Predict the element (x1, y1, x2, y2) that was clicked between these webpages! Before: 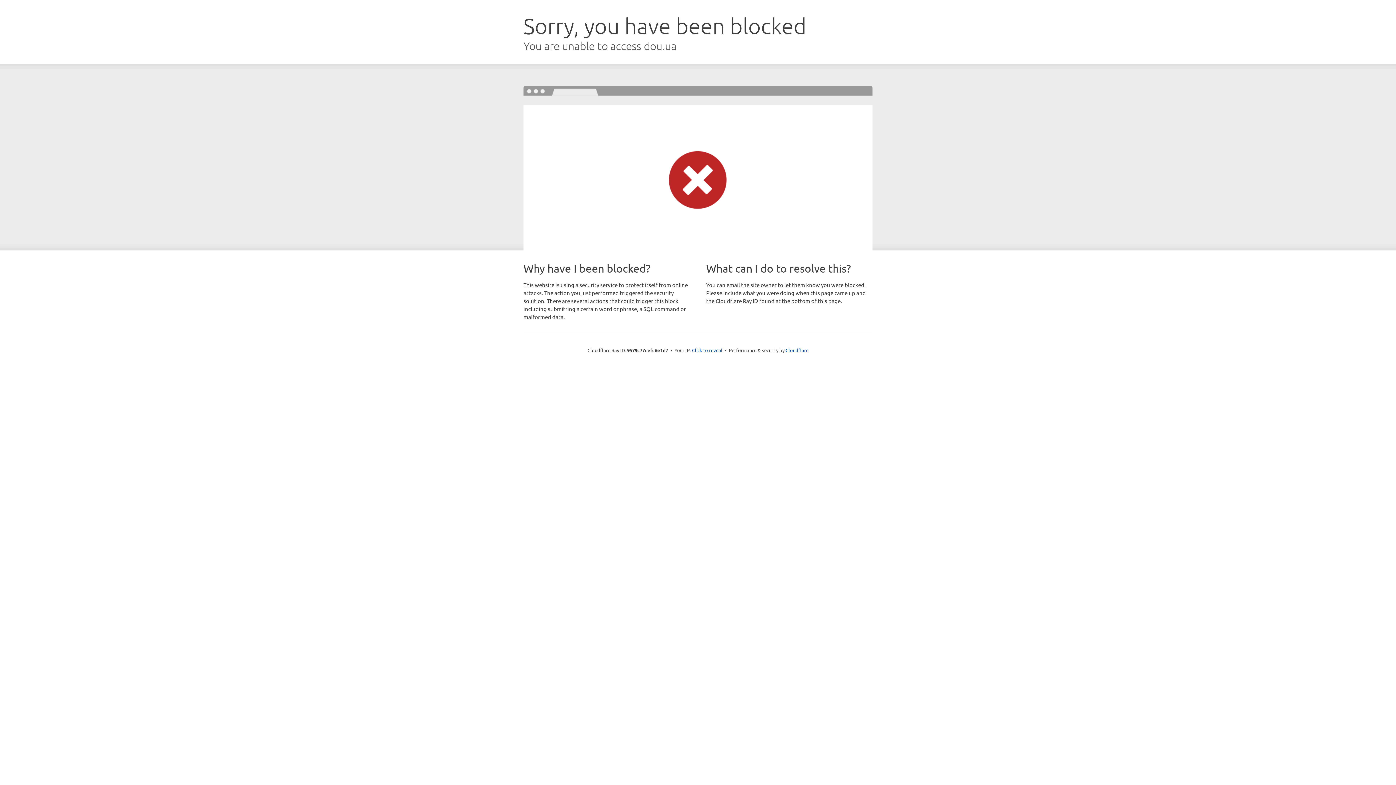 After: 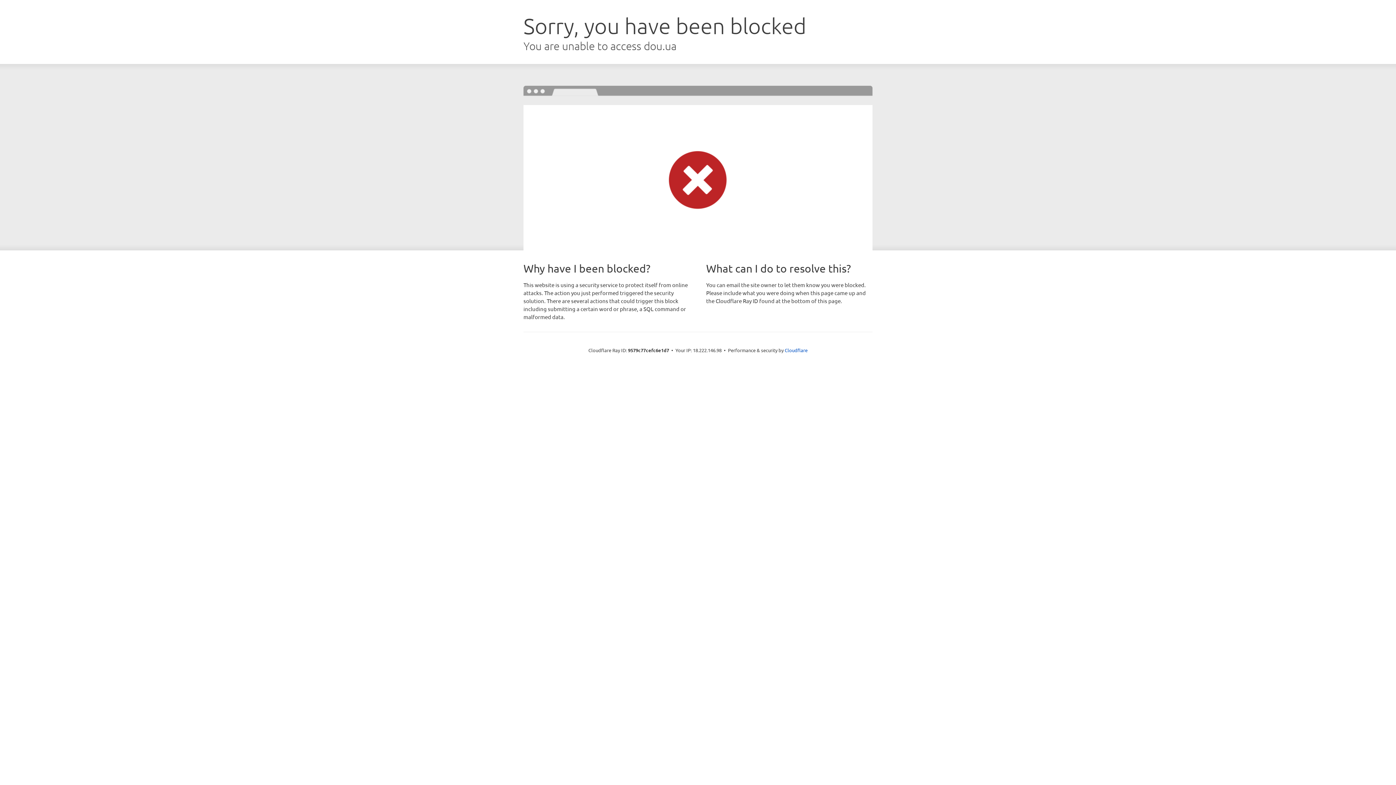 Action: bbox: (692, 346, 722, 353) label: Click to reveal